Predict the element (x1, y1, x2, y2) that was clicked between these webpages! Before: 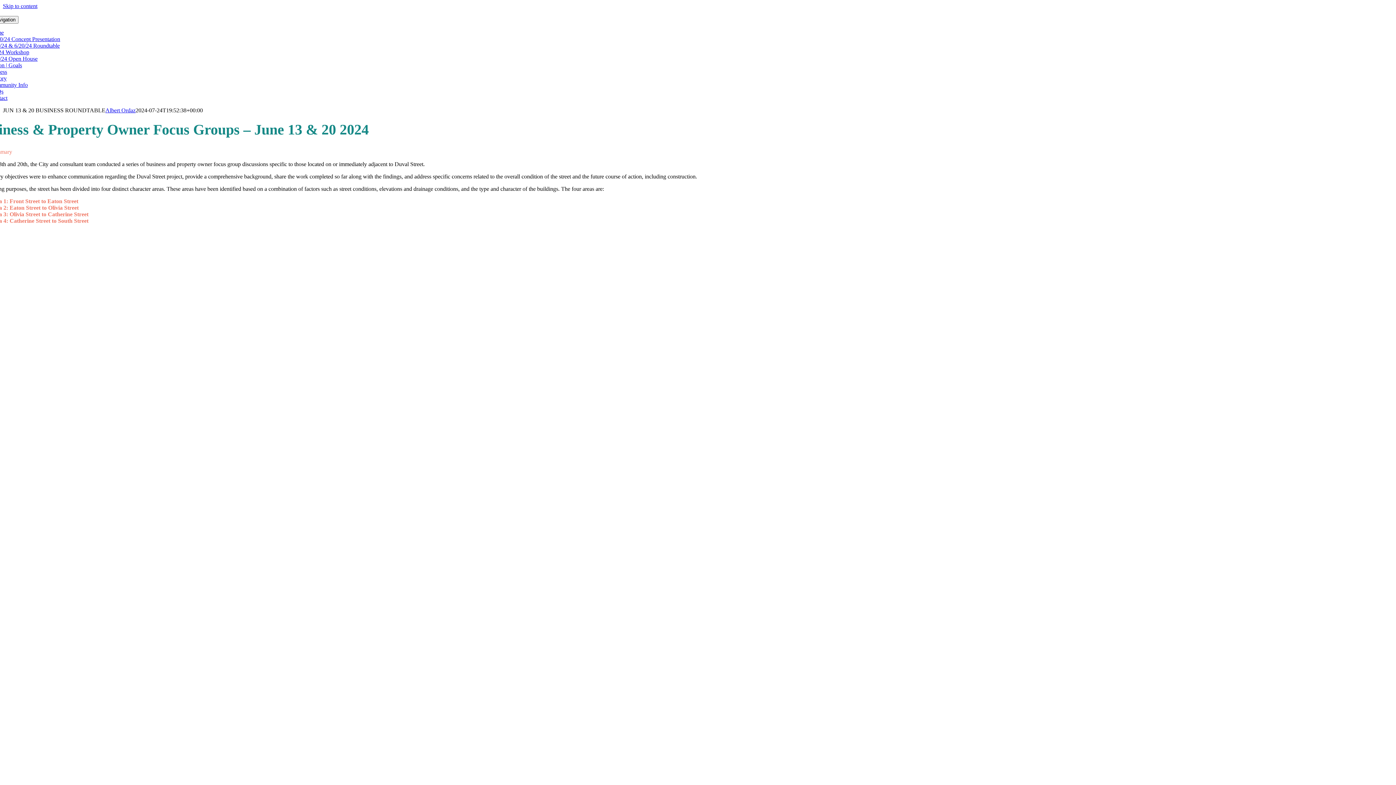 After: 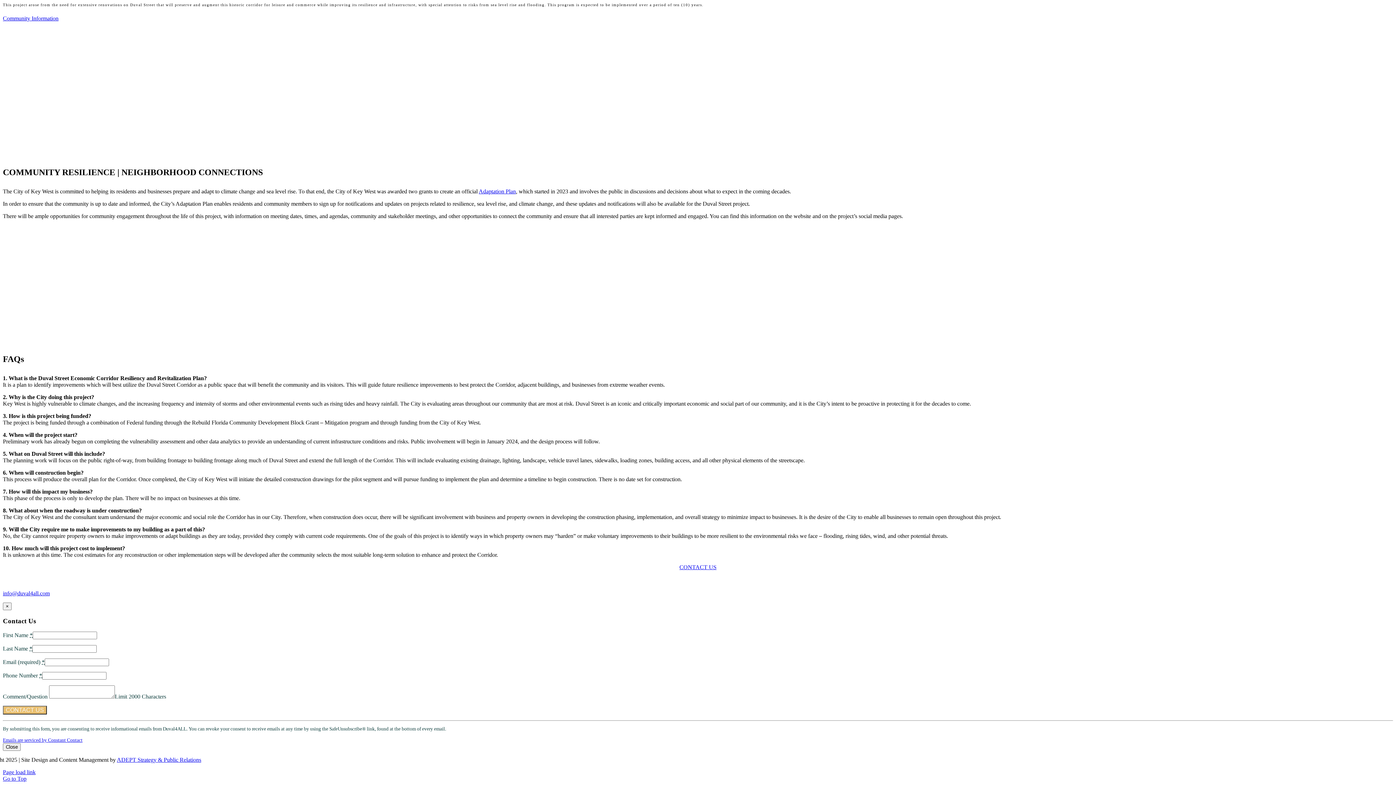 Action: label: Community Info bbox: (-10, 81, 27, 88)